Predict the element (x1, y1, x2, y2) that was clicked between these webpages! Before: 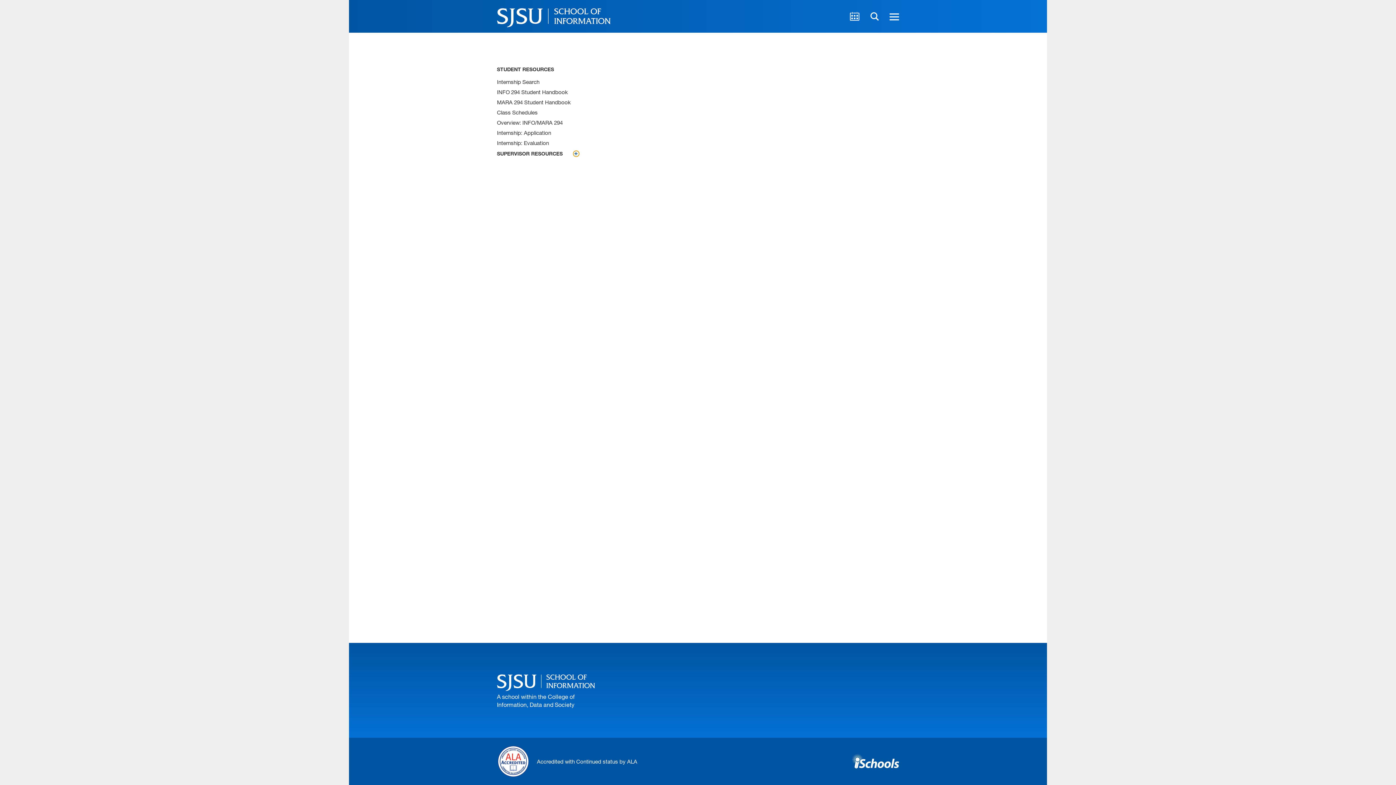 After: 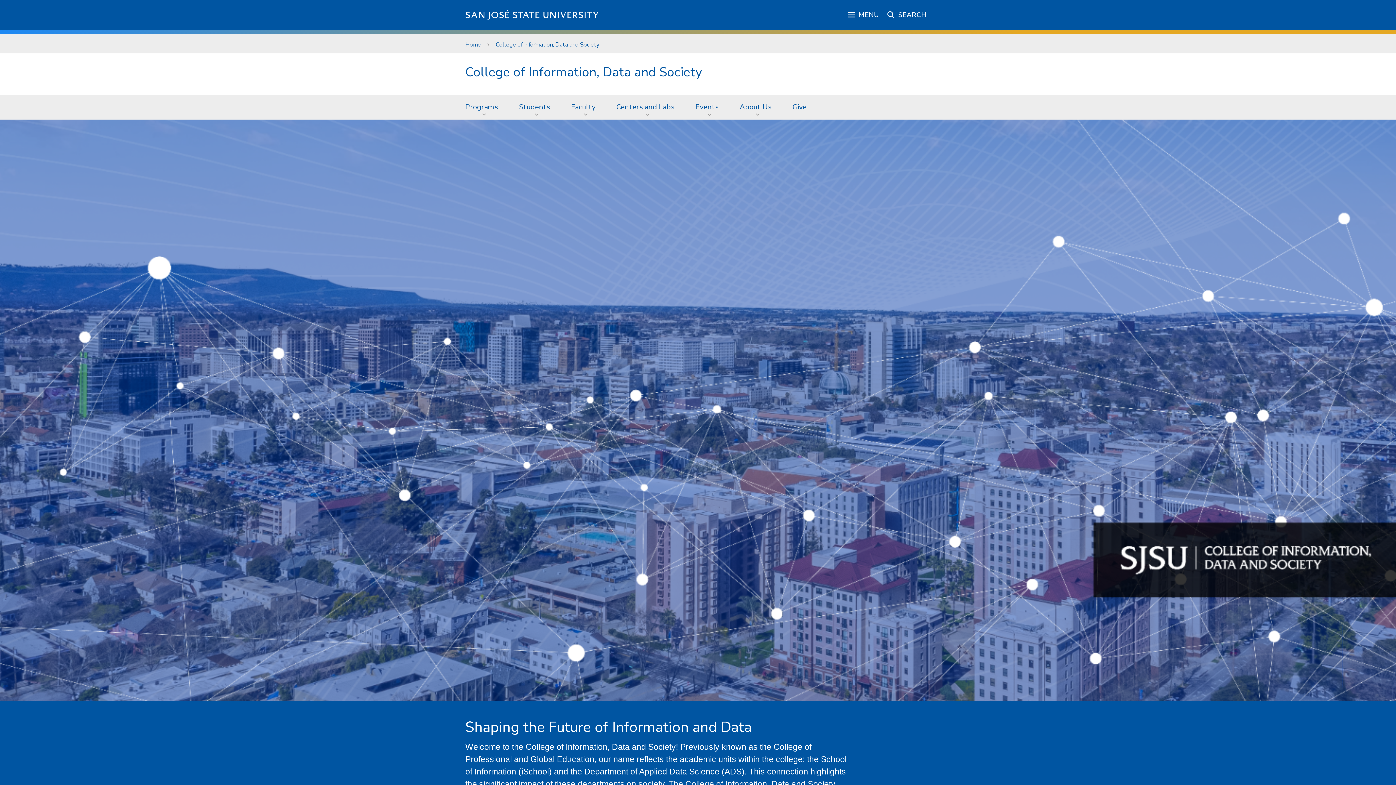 Action: bbox: (497, 693, 597, 709) label: A school within the College of Information, Data and Society